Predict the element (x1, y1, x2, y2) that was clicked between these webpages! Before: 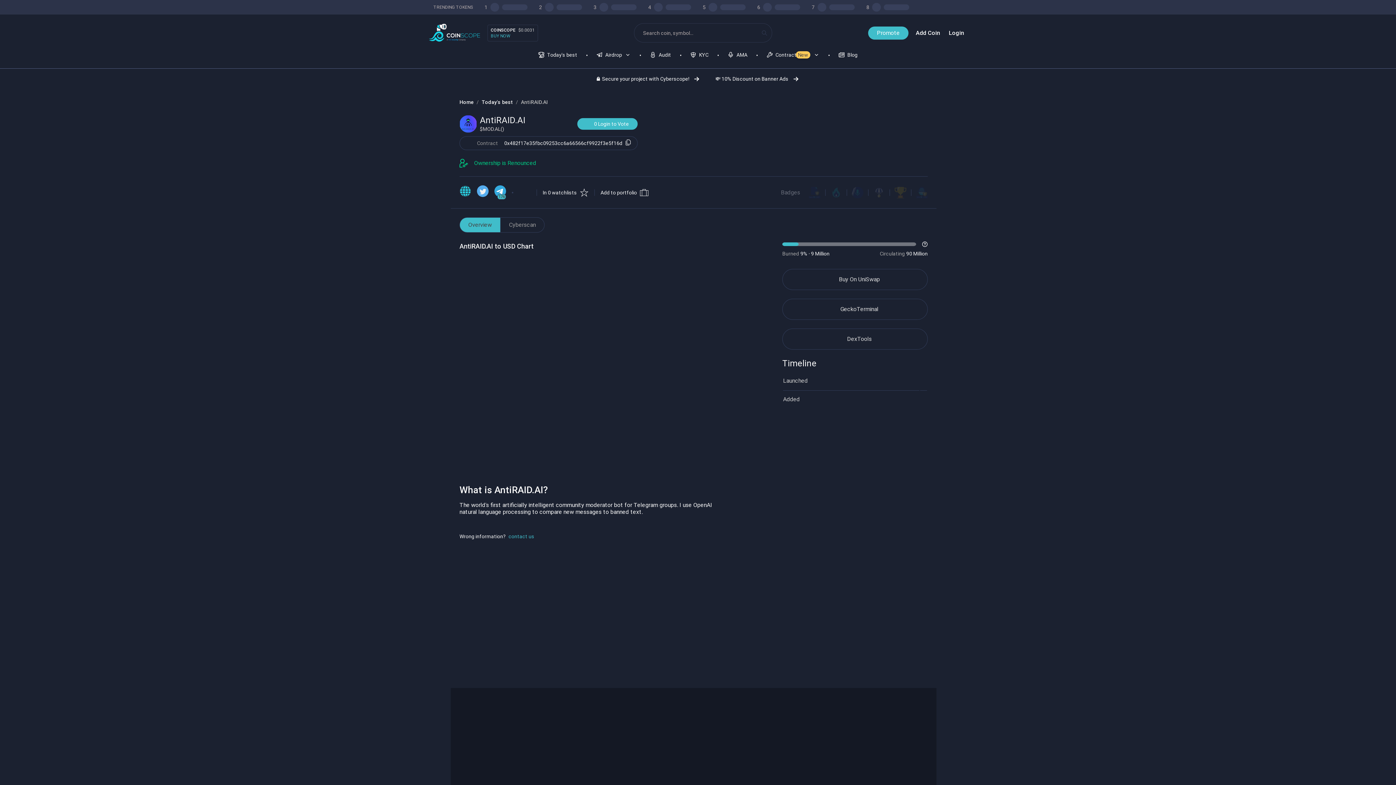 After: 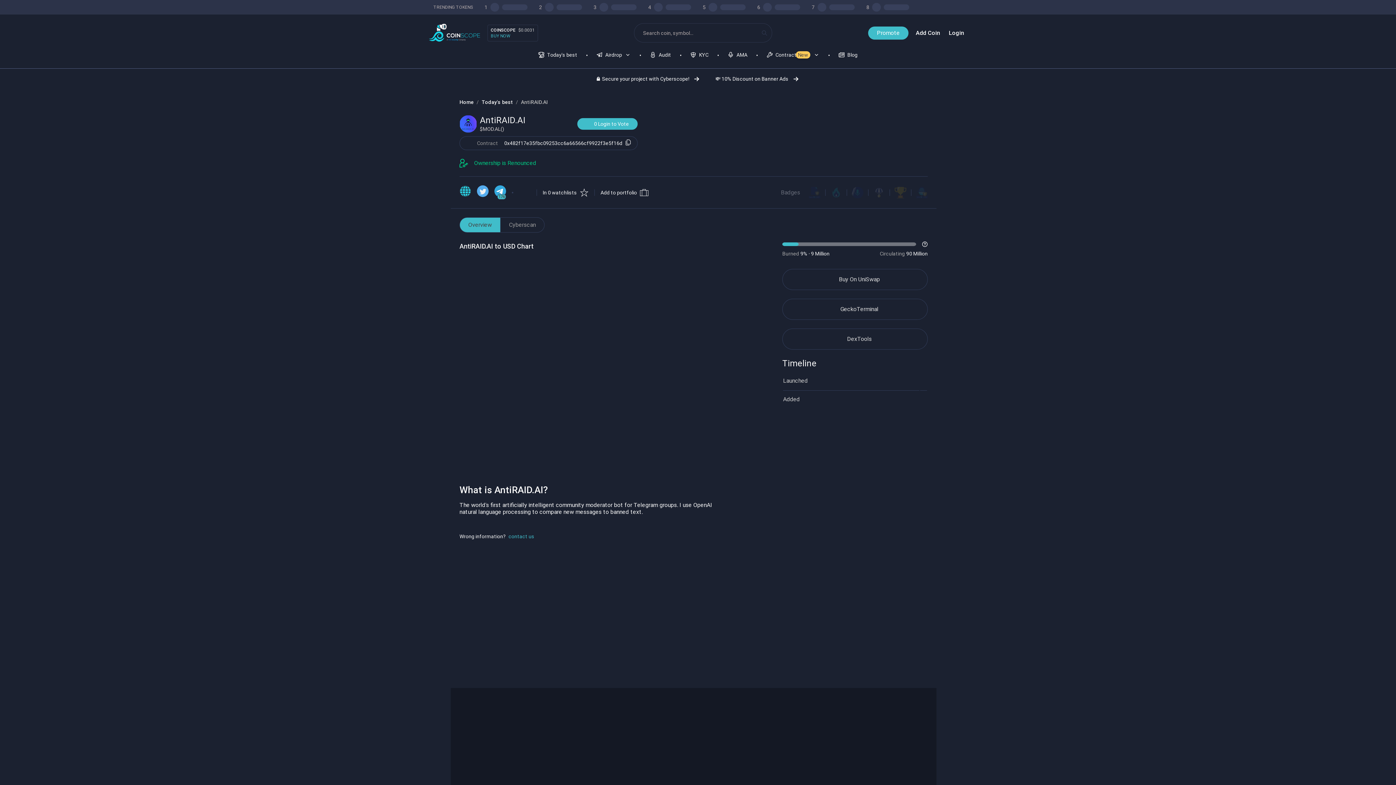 Action: label: Overview bbox: (460, 217, 500, 232)